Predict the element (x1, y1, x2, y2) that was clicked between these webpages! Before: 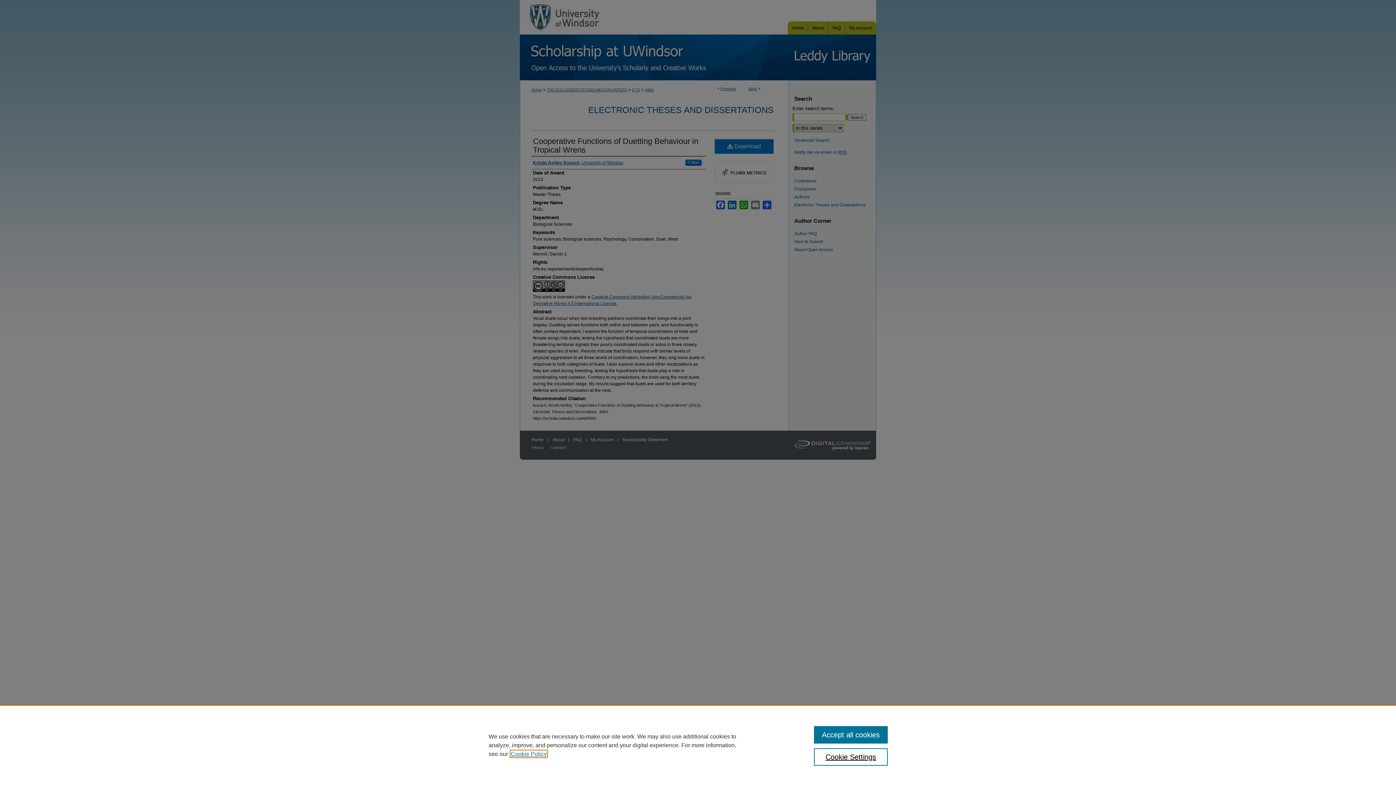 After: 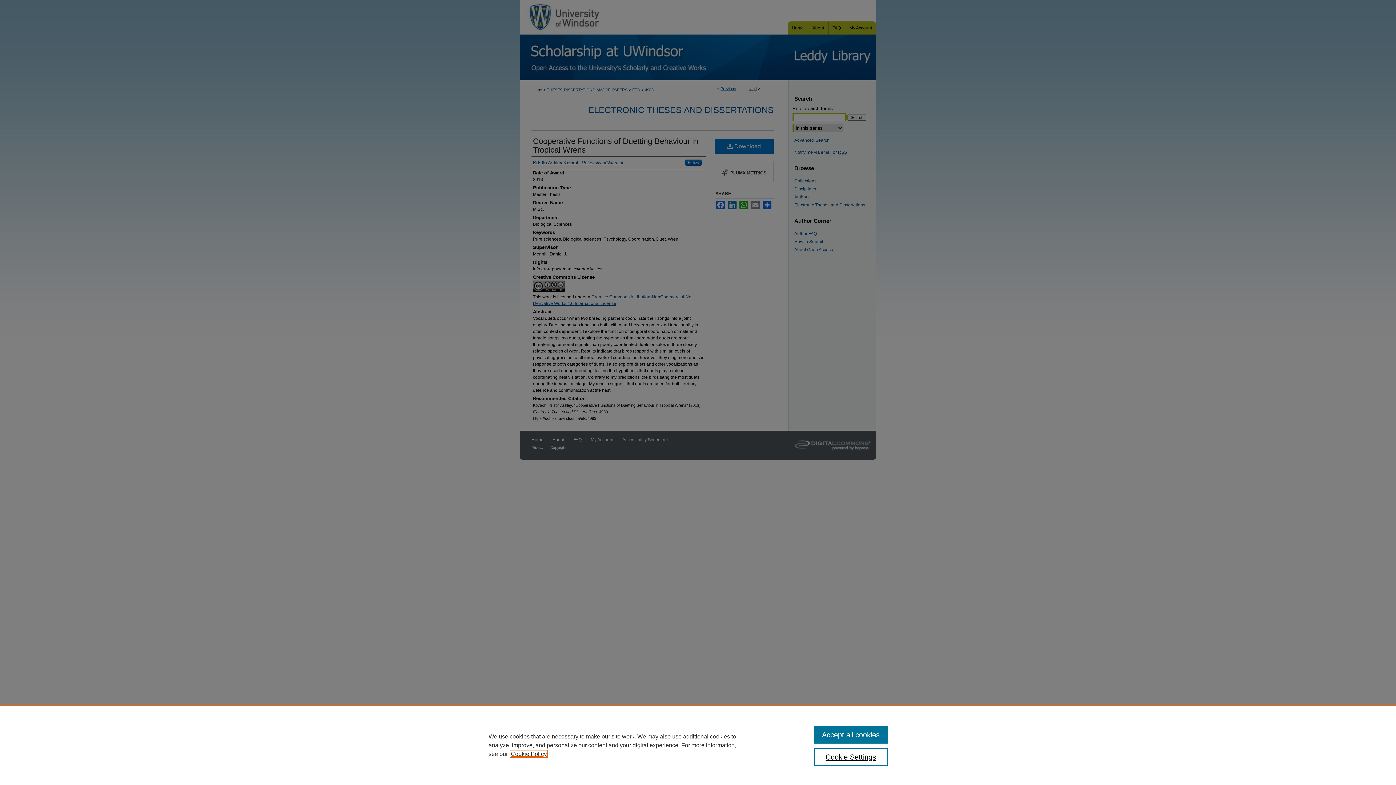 Action: bbox: (510, 751, 546, 757) label: , opens in a new tab